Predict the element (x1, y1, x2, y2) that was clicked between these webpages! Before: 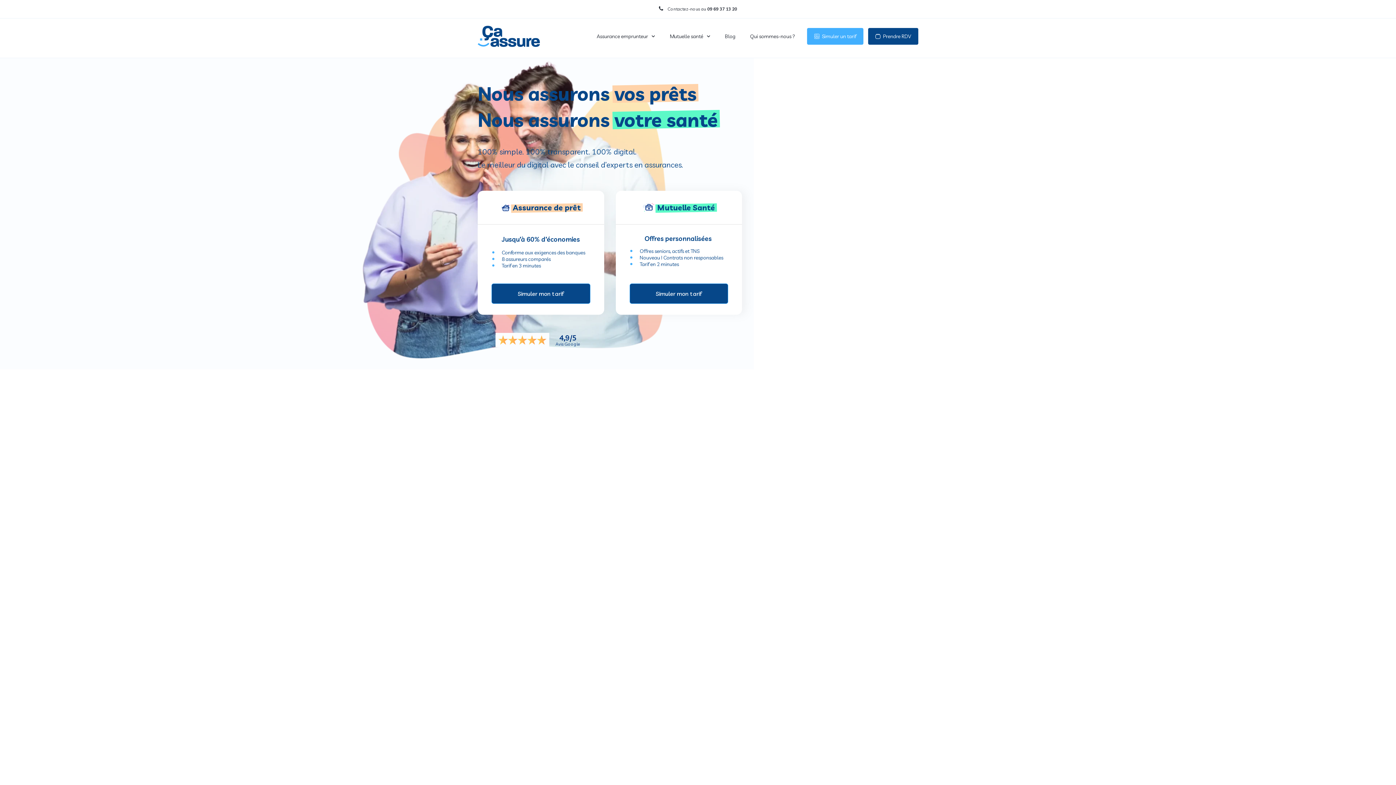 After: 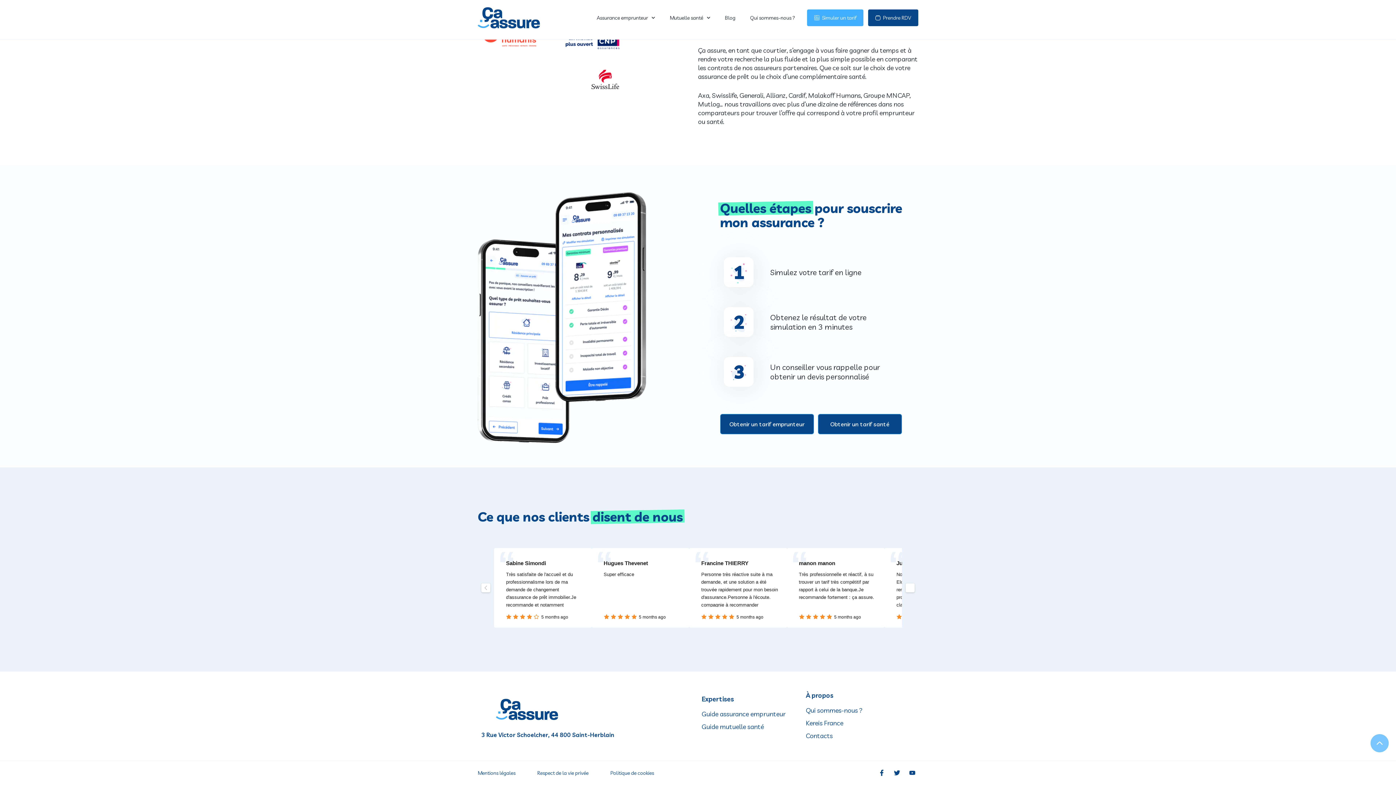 Action: bbox: (559, 333, 576, 342) label: 4,9/5